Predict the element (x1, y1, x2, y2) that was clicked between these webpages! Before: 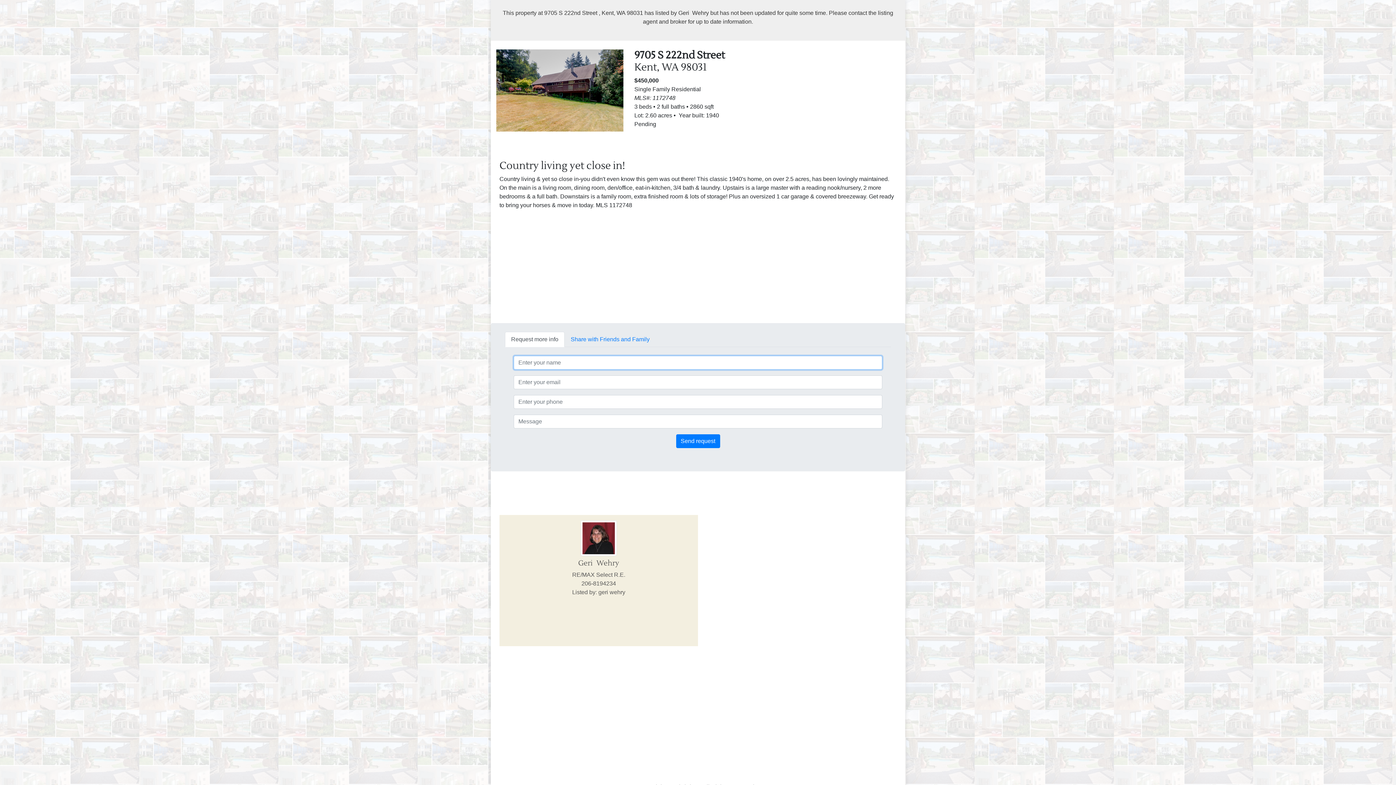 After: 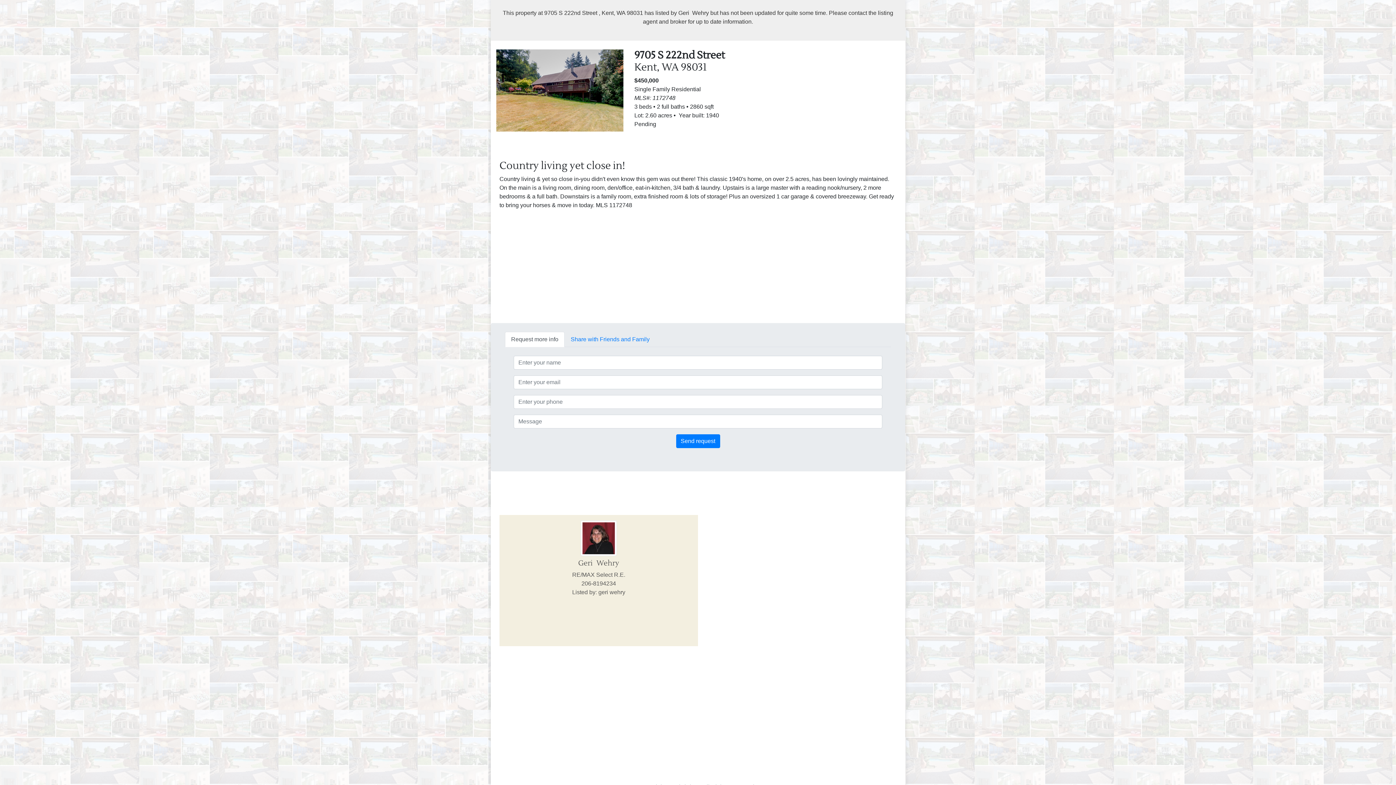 Action: bbox: (505, 332, 564, 347) label: Request more info